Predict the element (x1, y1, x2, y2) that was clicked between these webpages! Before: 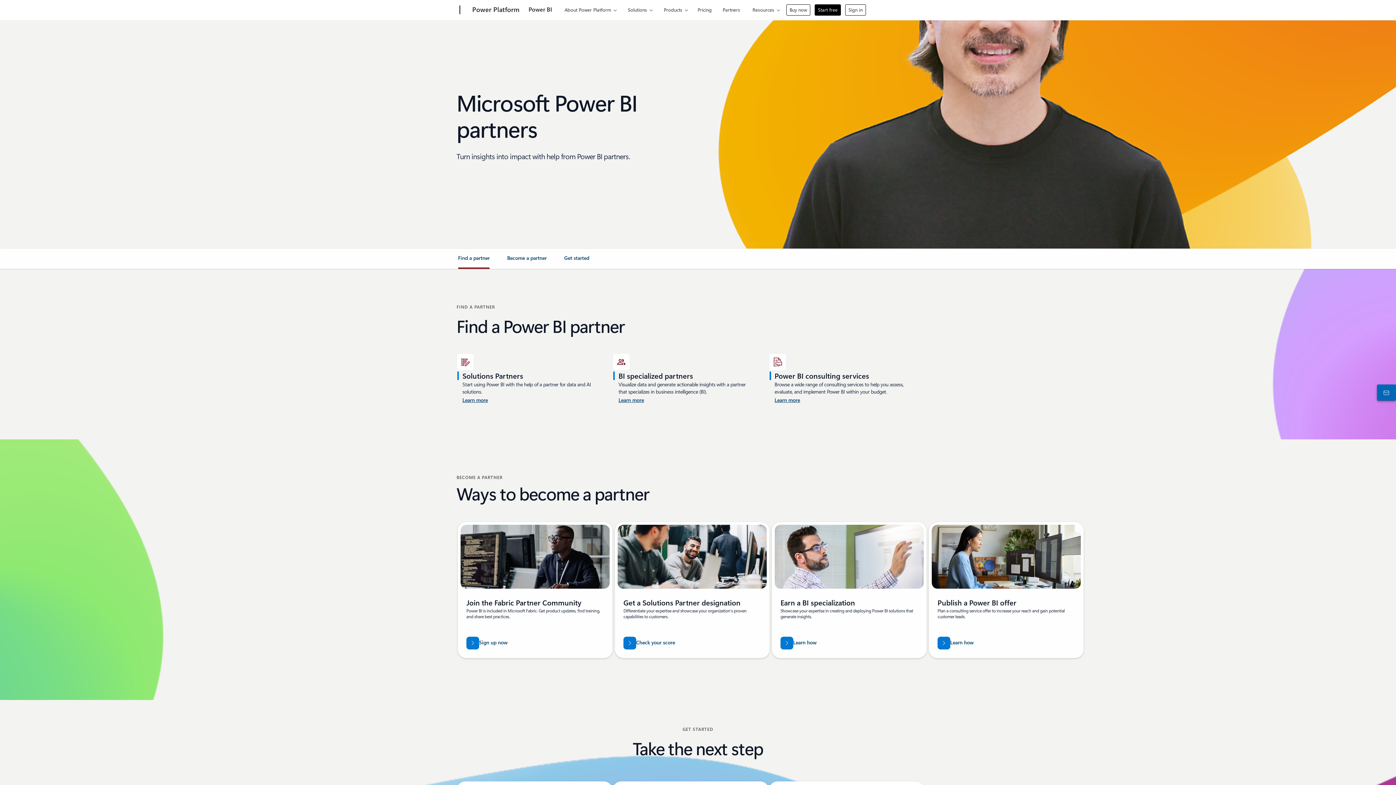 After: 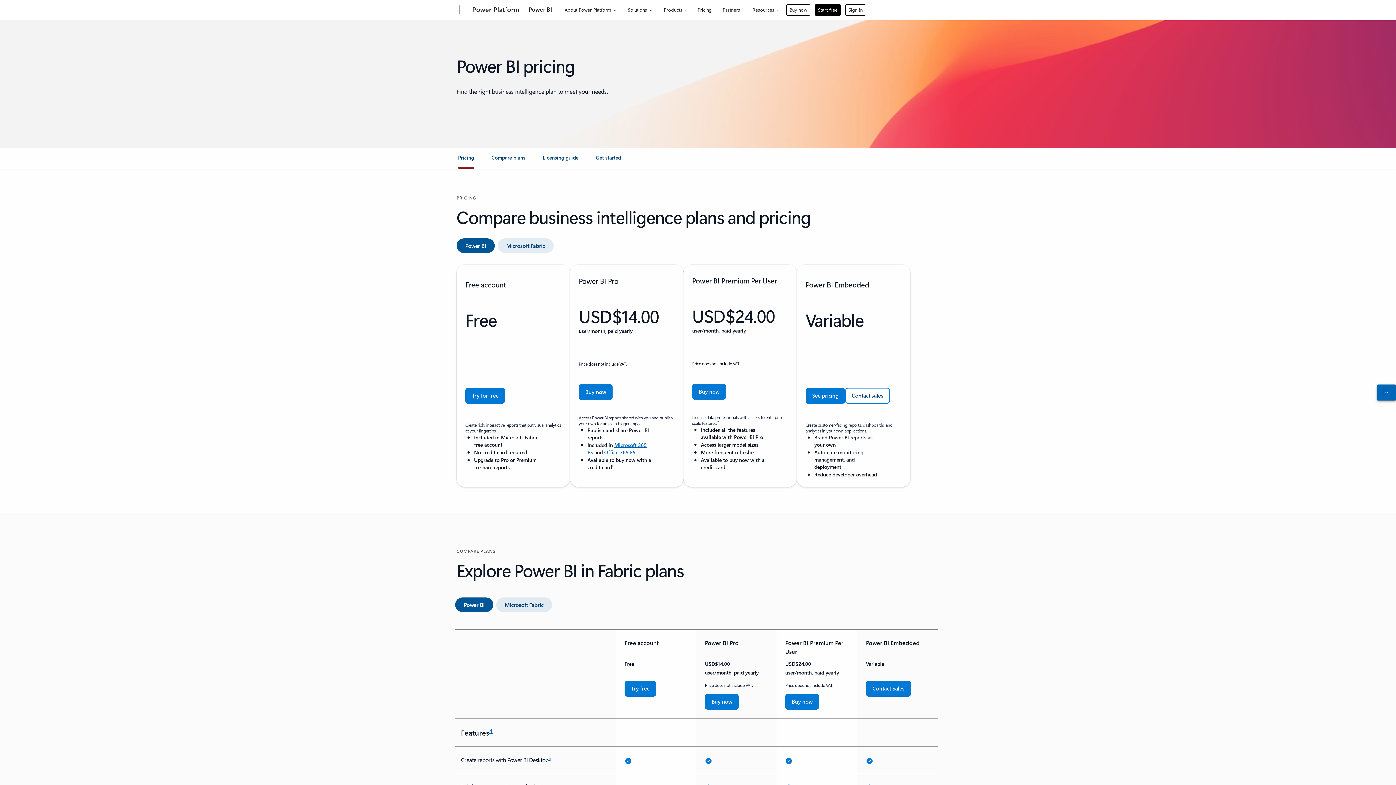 Action: bbox: (694, 0, 715, 17) label: Pricing